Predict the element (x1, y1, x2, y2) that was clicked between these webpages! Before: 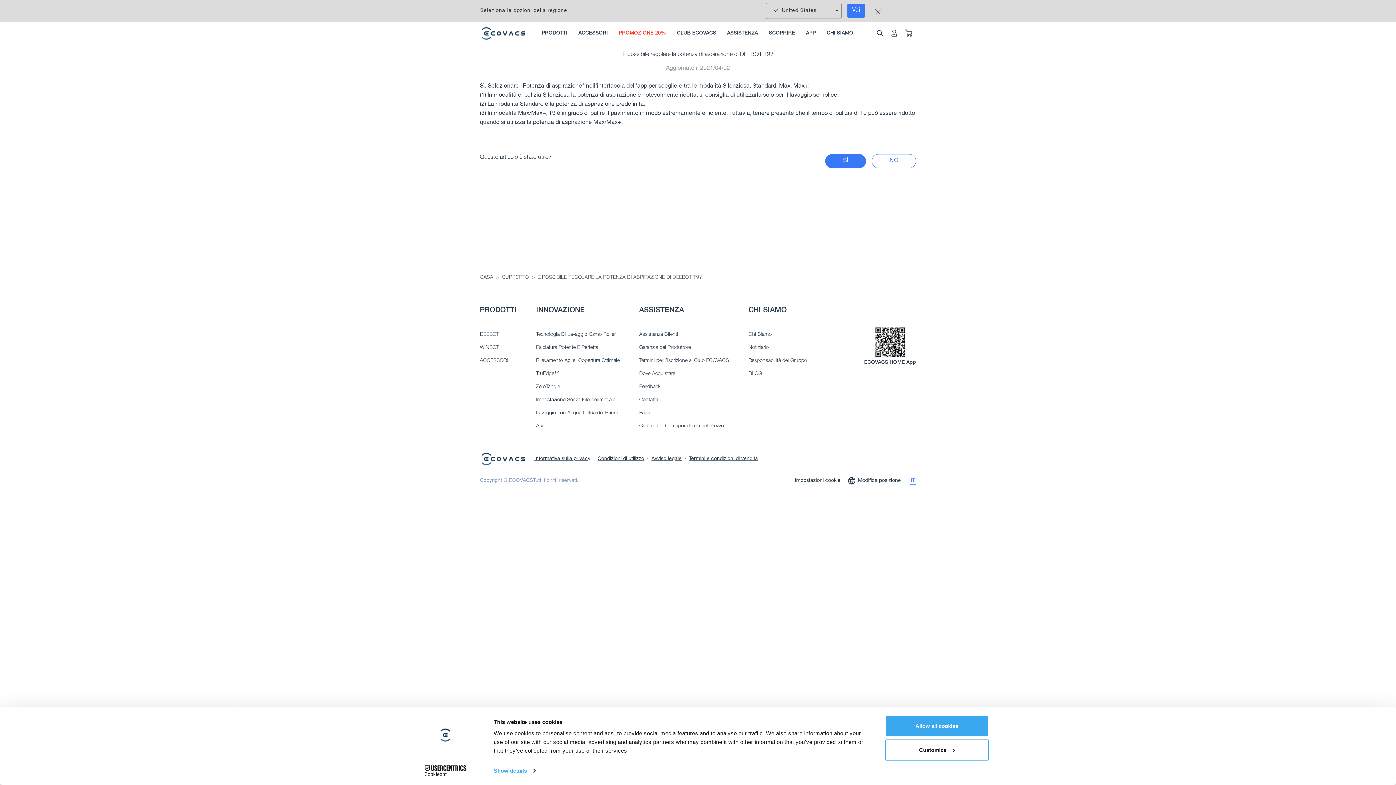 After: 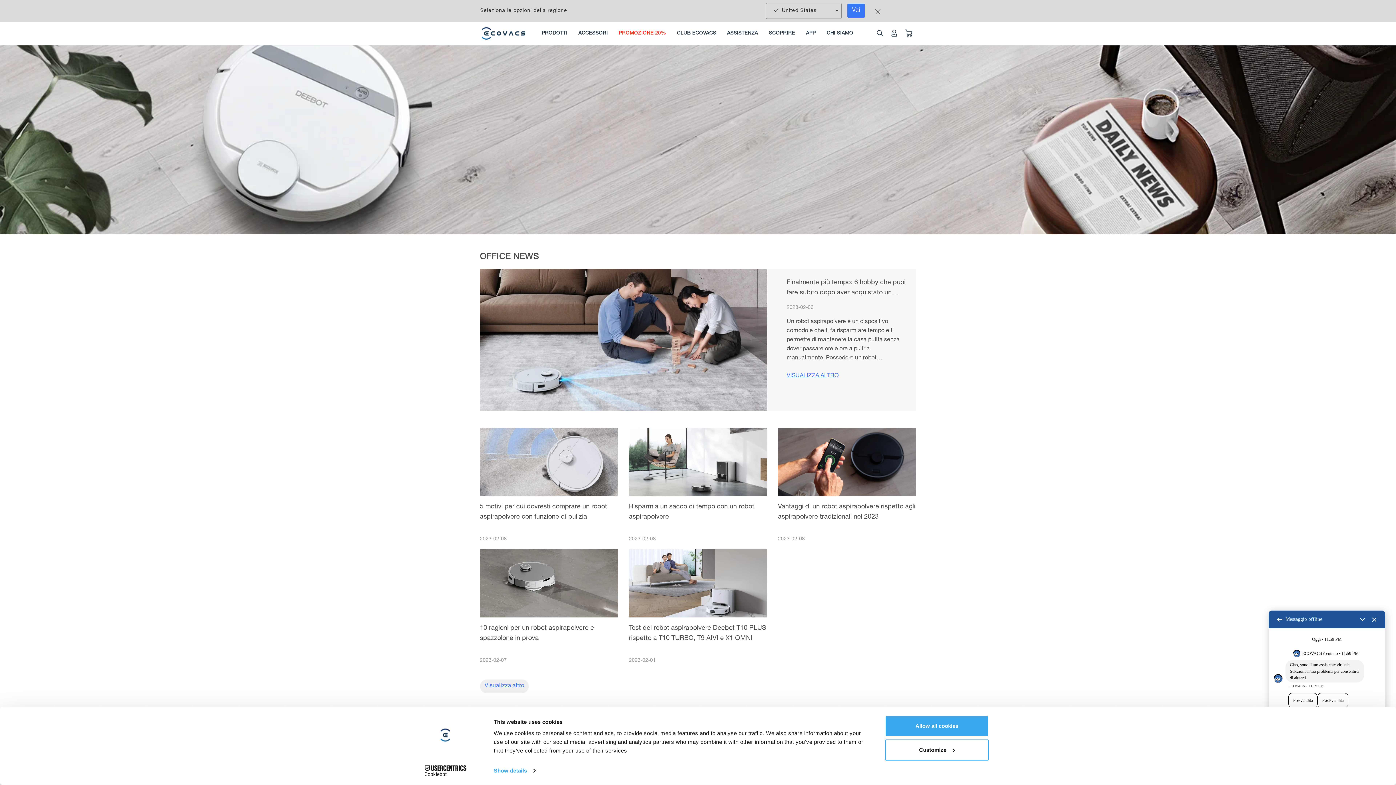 Action: label: Notiziario bbox: (748, 342, 807, 353)